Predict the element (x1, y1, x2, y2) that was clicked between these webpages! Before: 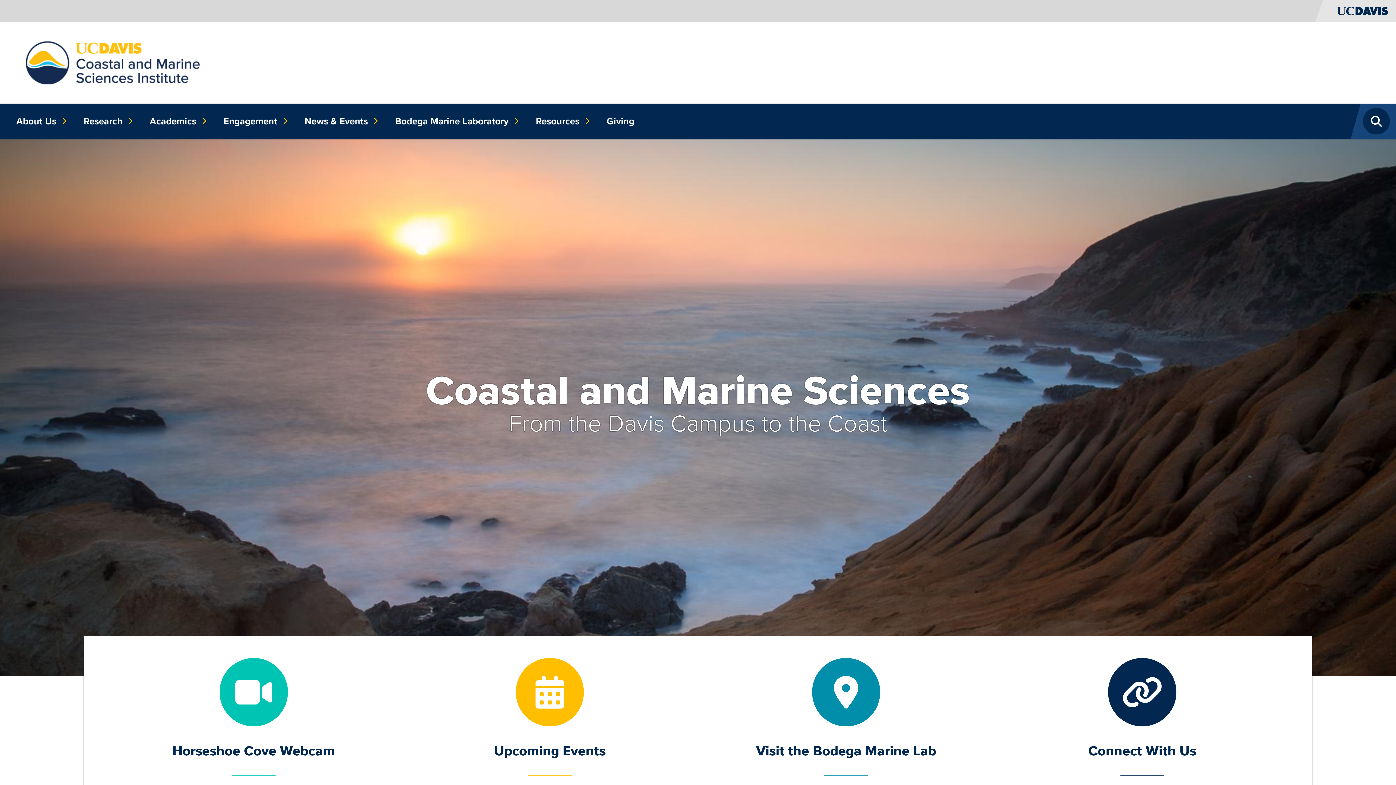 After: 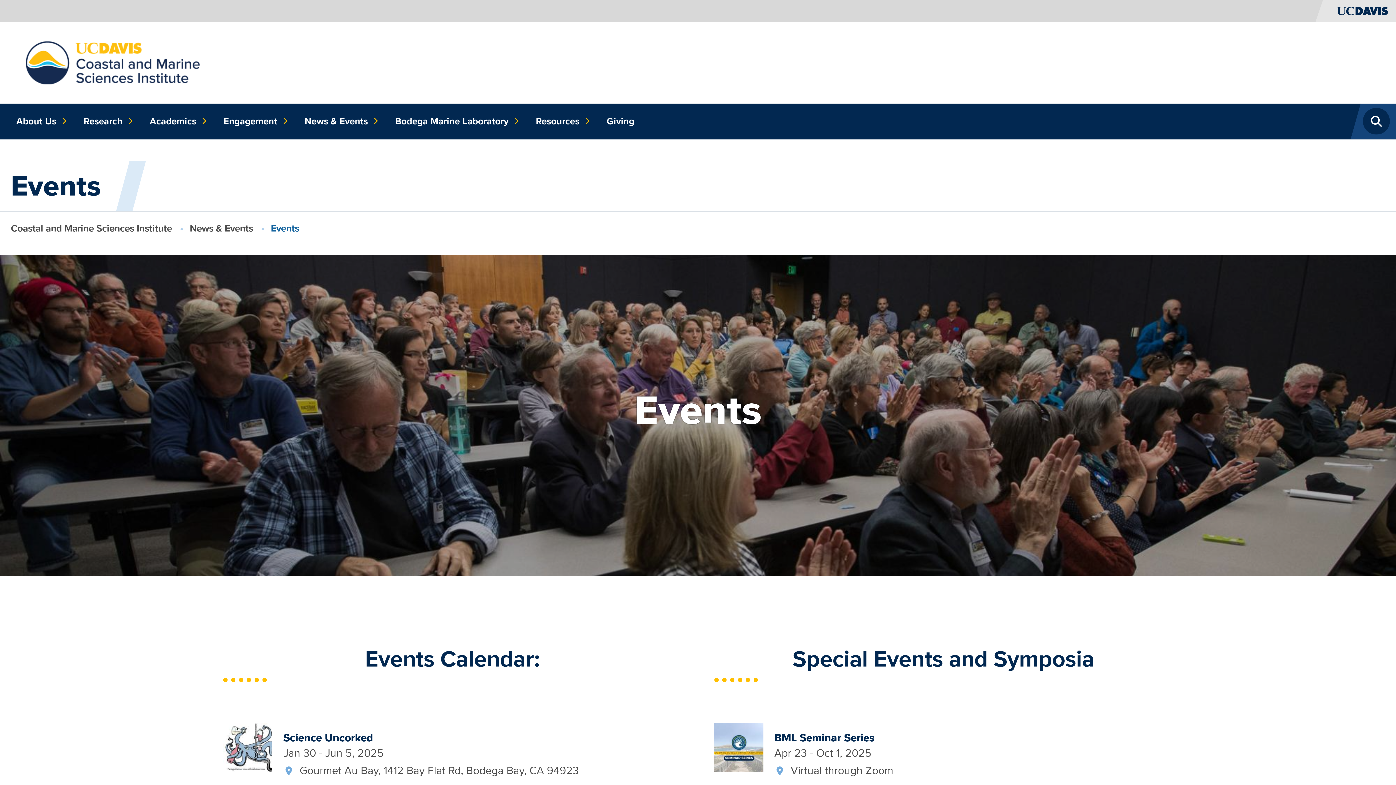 Action: bbox: (401, 658, 698, 776) label: Upcoming Events